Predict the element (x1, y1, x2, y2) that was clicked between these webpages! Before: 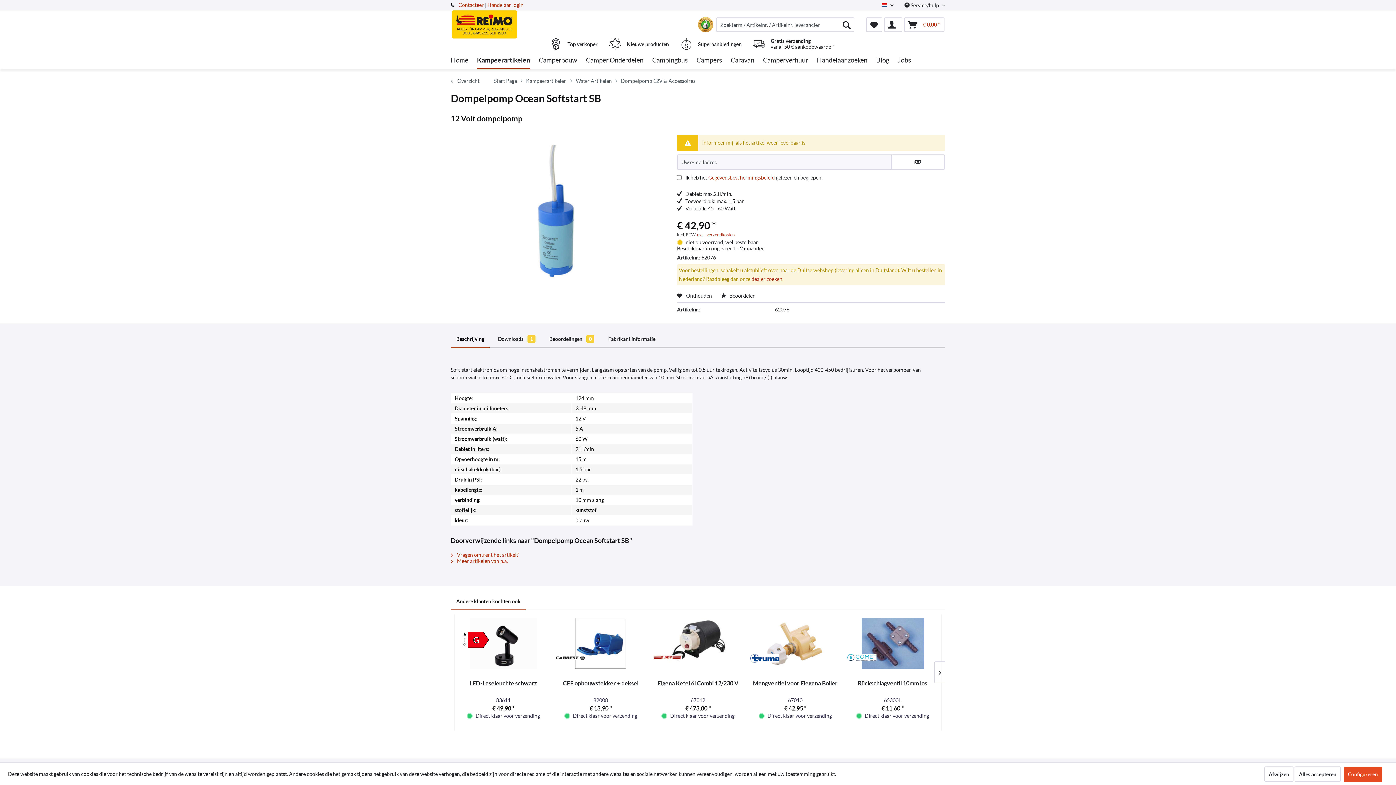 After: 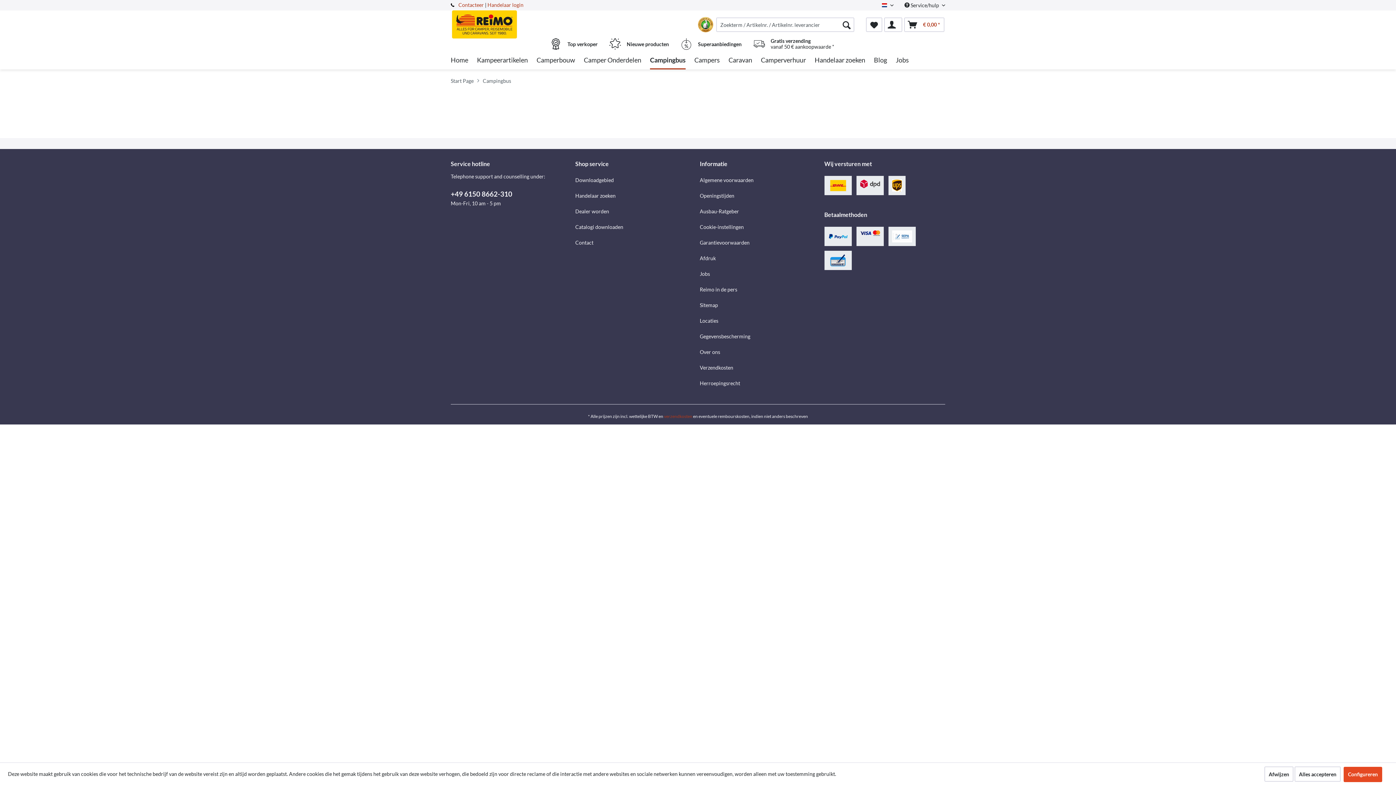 Action: bbox: (652, 51, 688, 69) label: Campingbus